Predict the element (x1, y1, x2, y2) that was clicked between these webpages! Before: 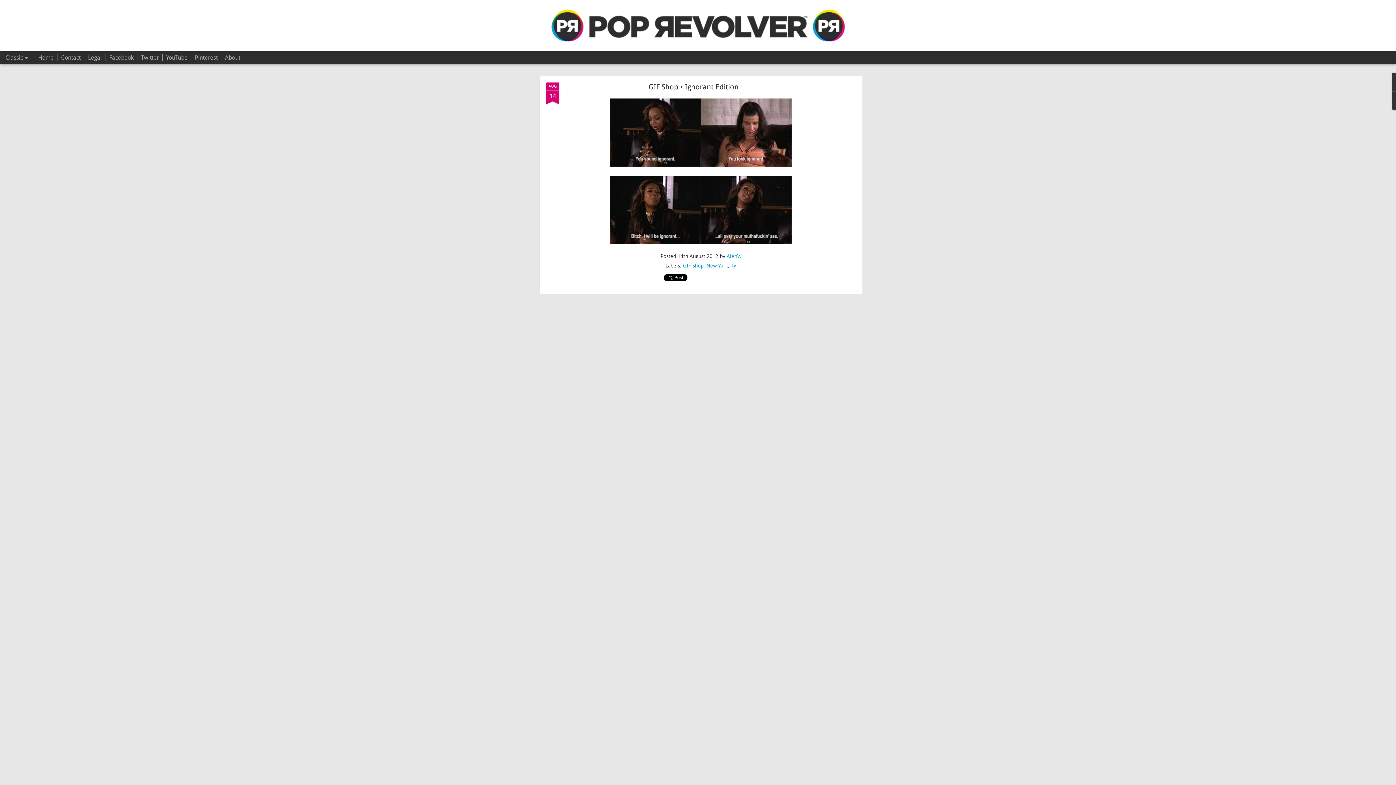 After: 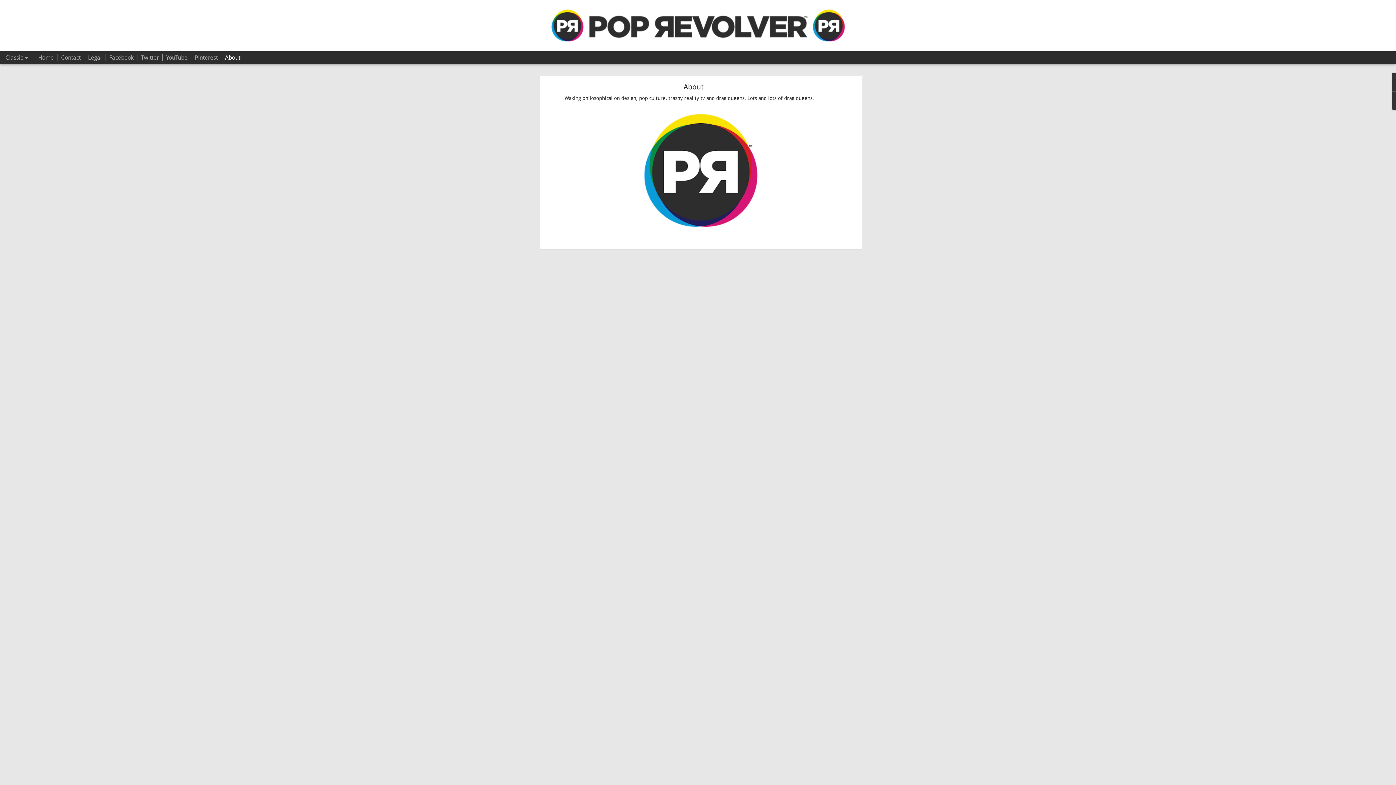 Action: label: About bbox: (225, 54, 240, 61)